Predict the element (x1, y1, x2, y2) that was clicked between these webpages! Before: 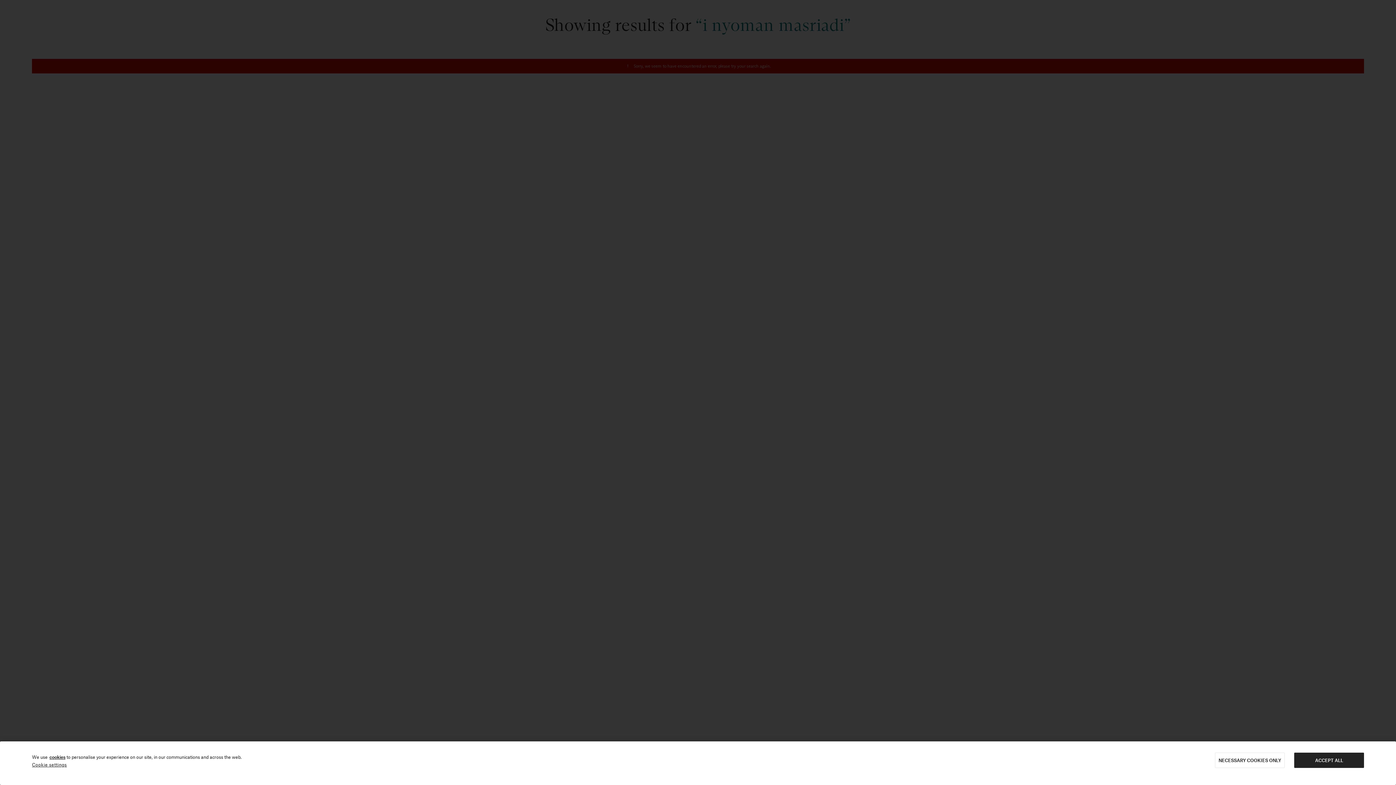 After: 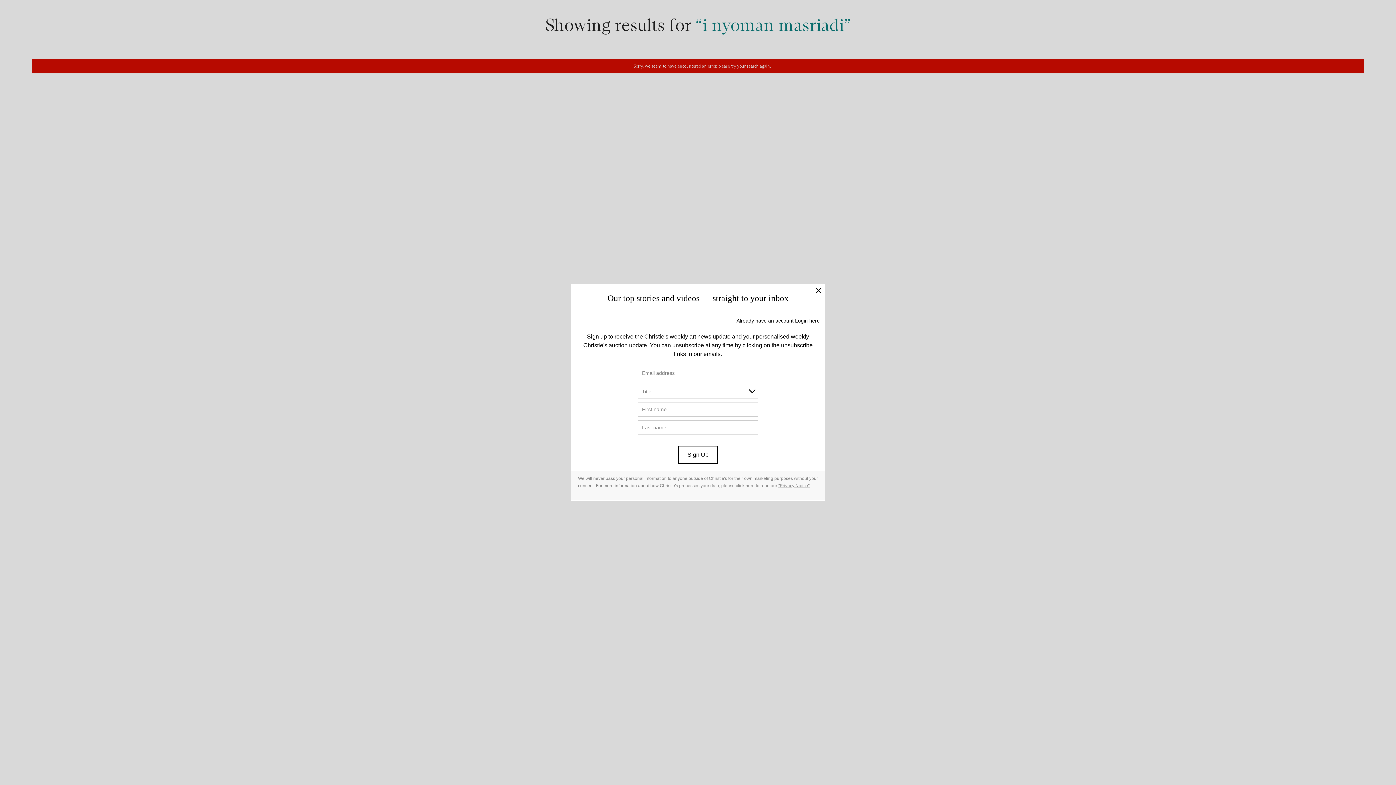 Action: label: NECESSARY COOKIES ONLY bbox: (1215, 753, 1285, 768)